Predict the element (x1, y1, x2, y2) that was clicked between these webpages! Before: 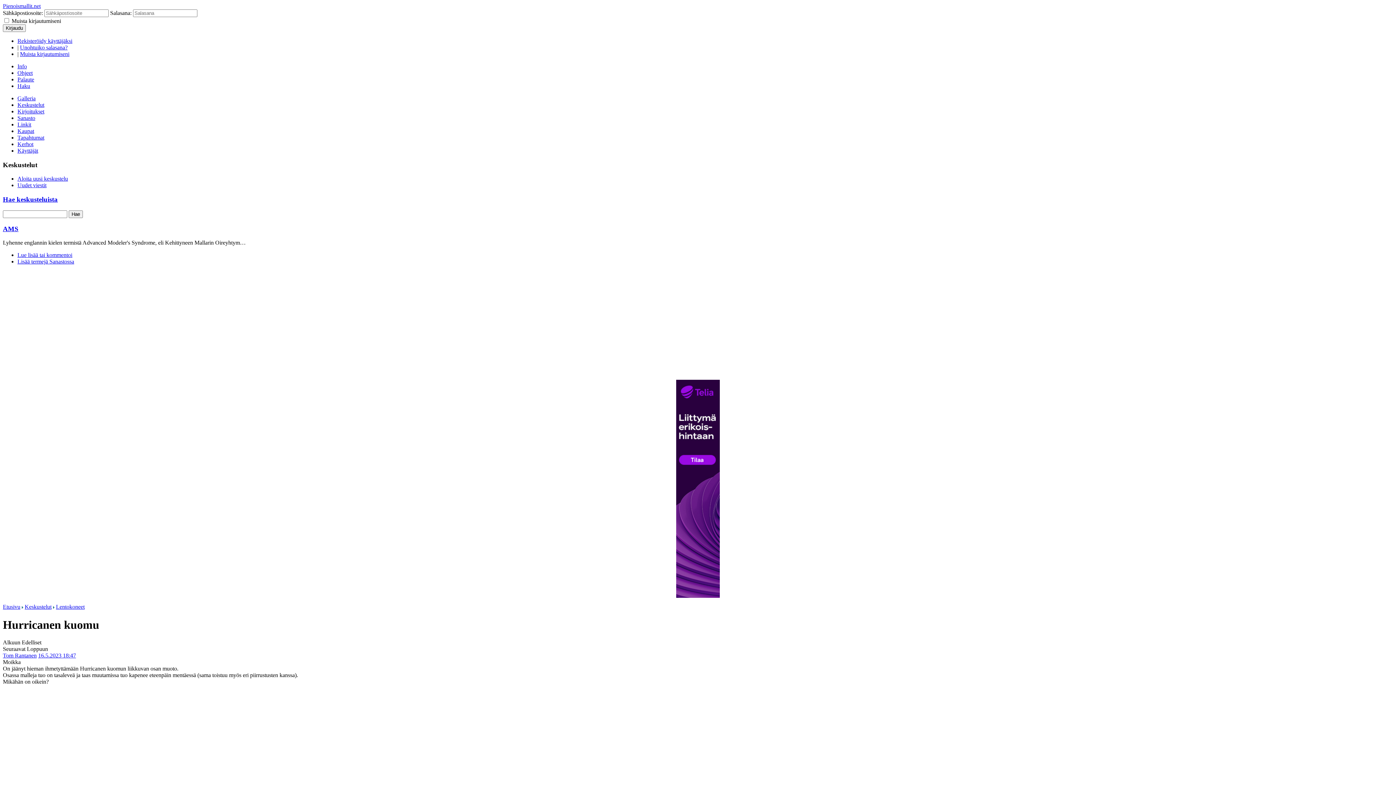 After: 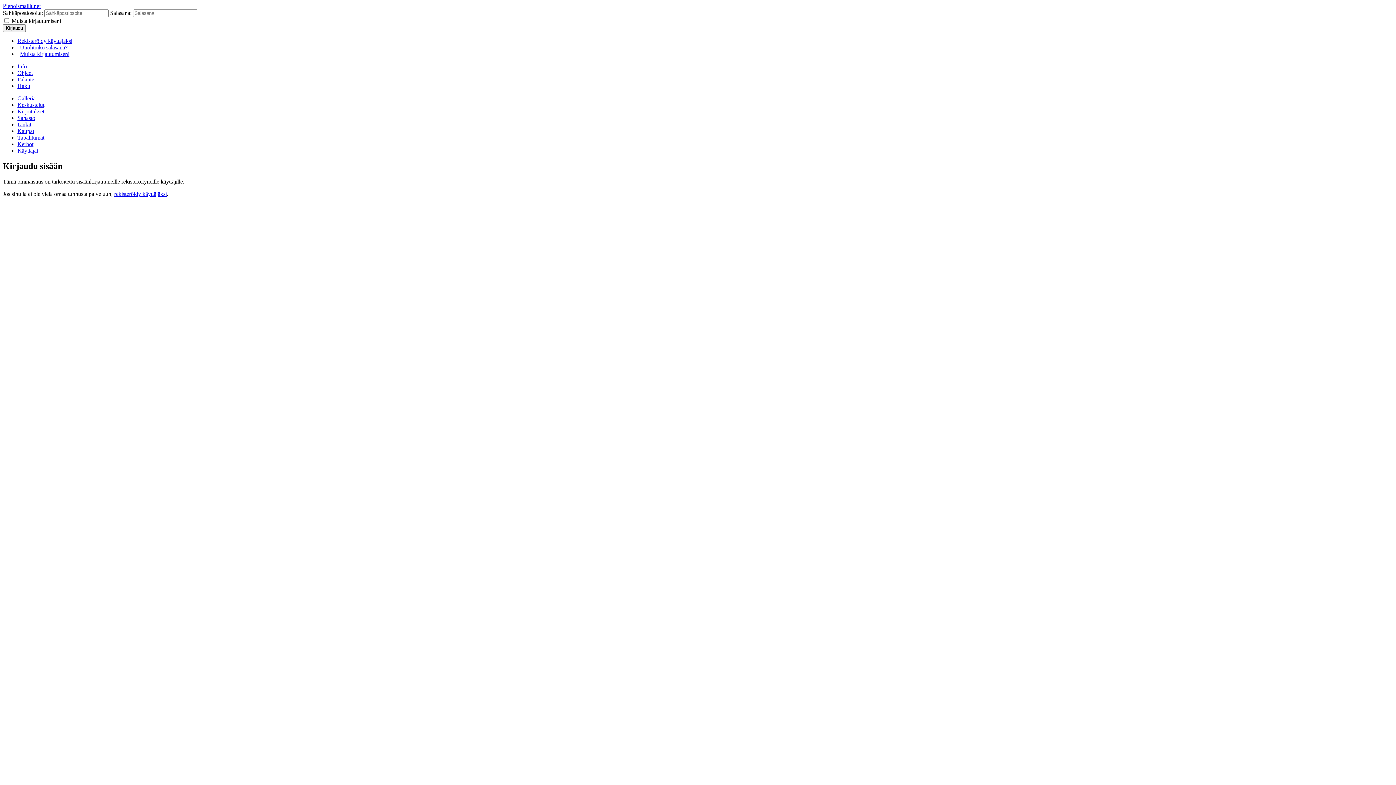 Action: label: Uudet viestit bbox: (17, 182, 46, 188)